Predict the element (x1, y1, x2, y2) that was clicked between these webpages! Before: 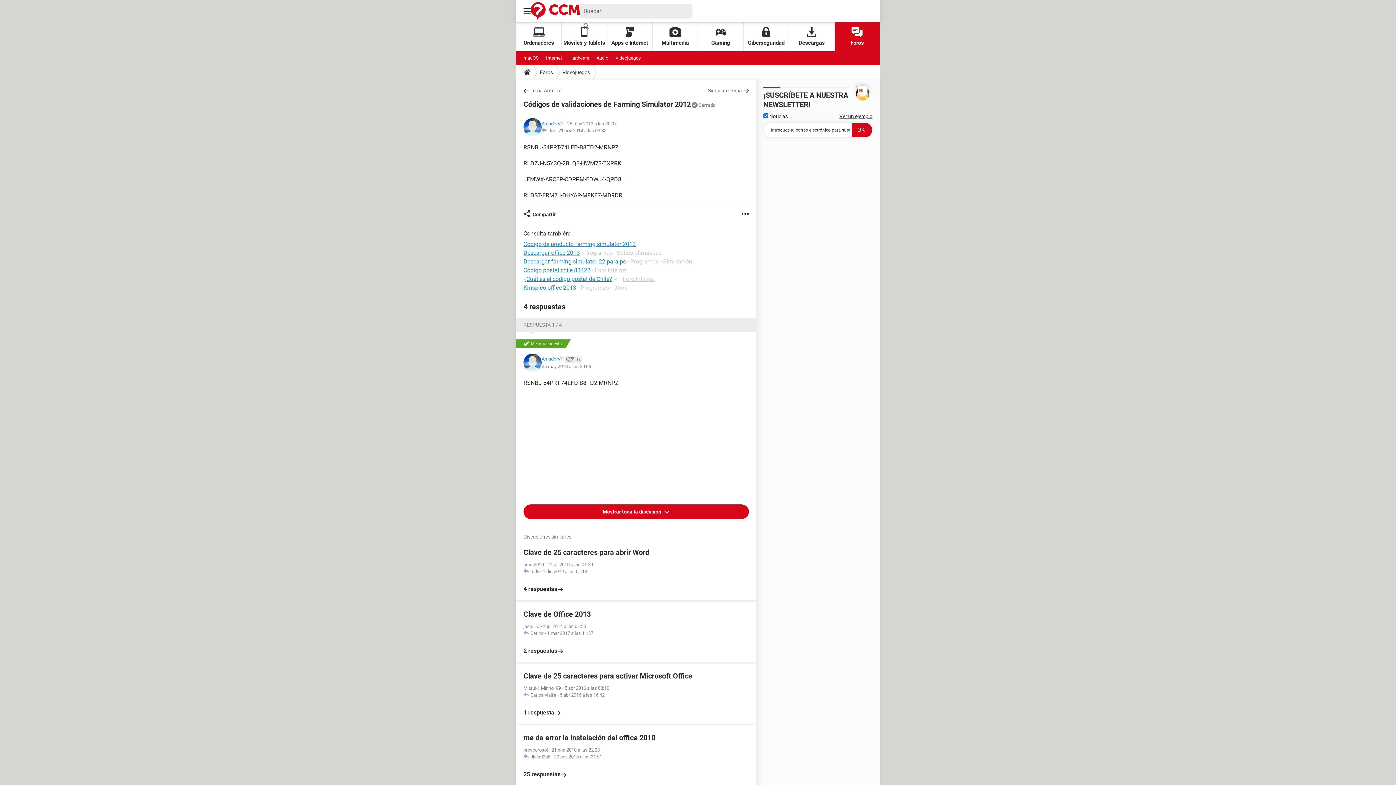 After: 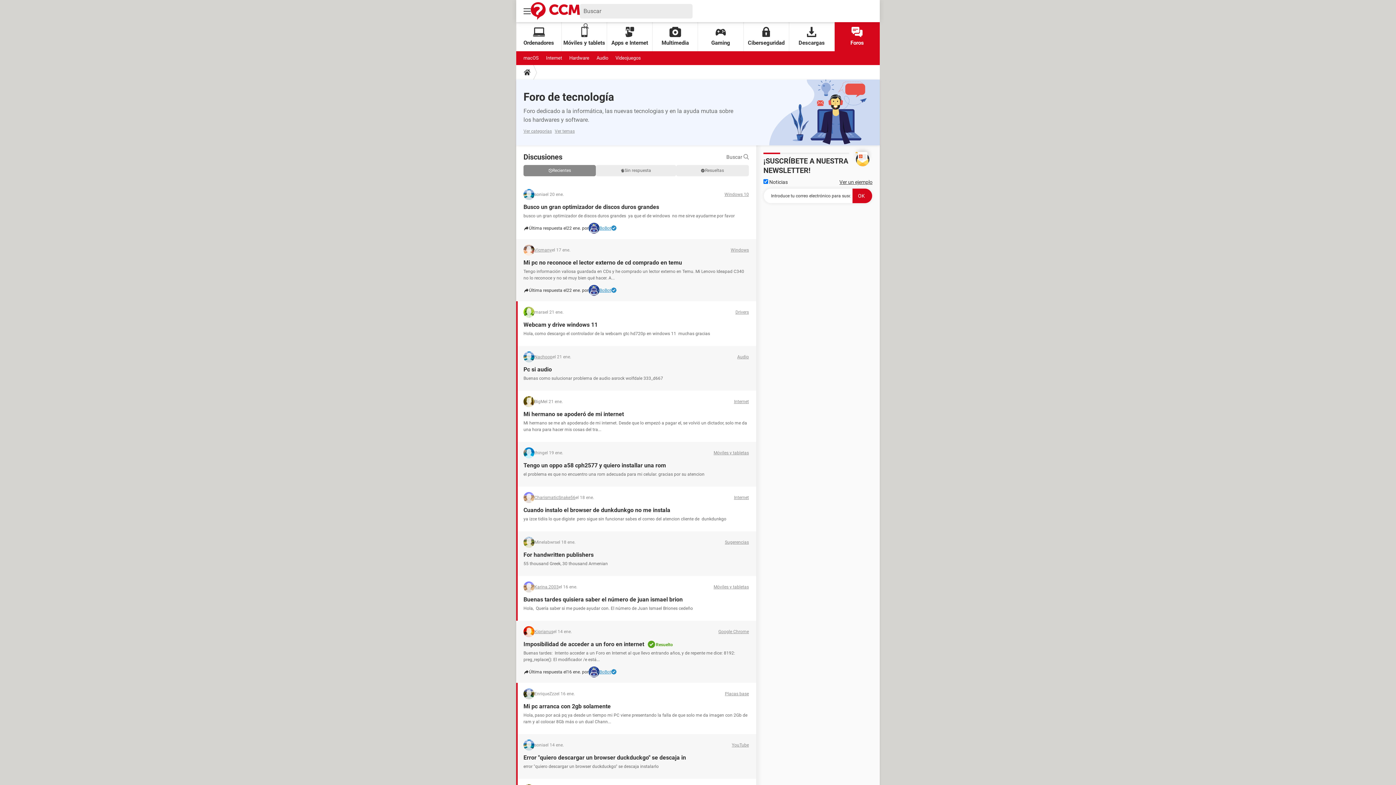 Action: bbox: (537, 65, 556, 79) label: Foros